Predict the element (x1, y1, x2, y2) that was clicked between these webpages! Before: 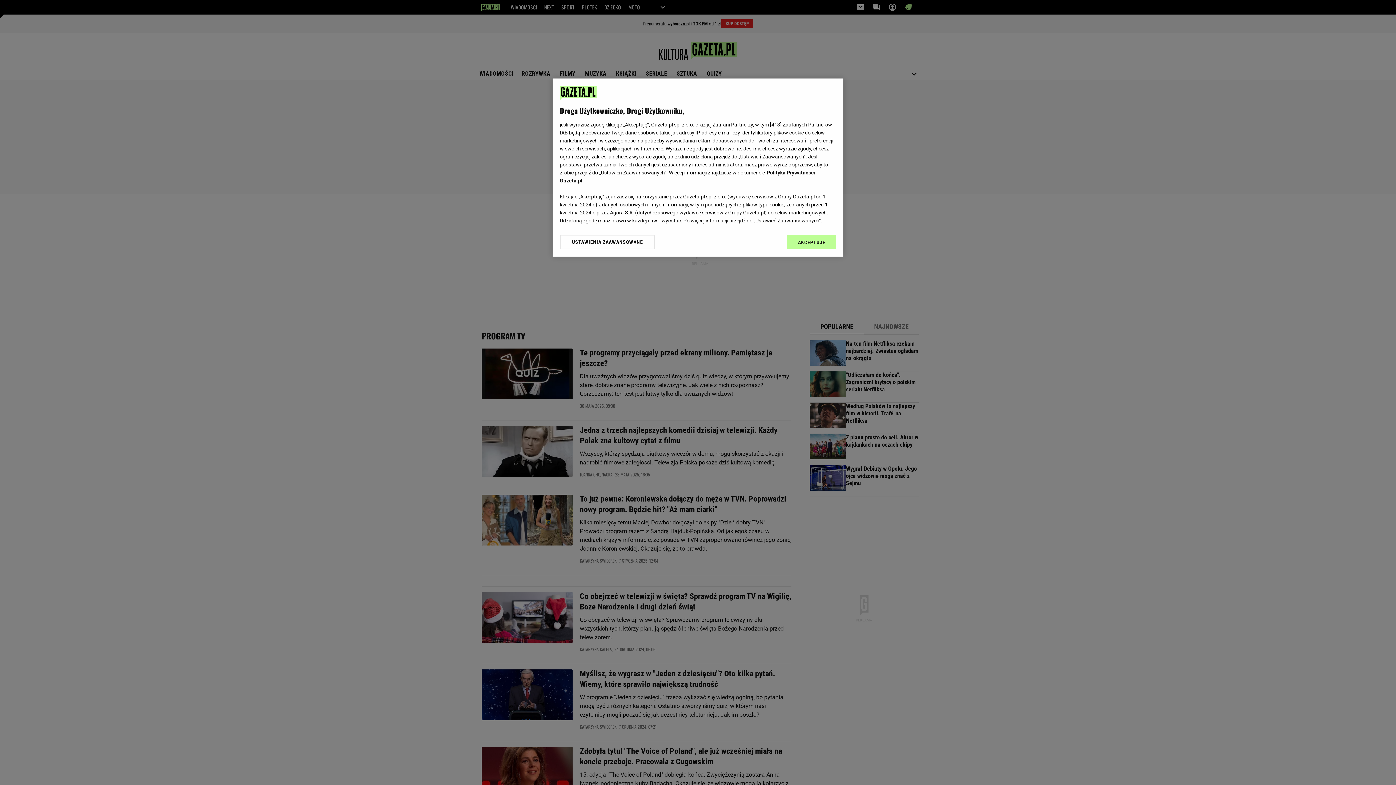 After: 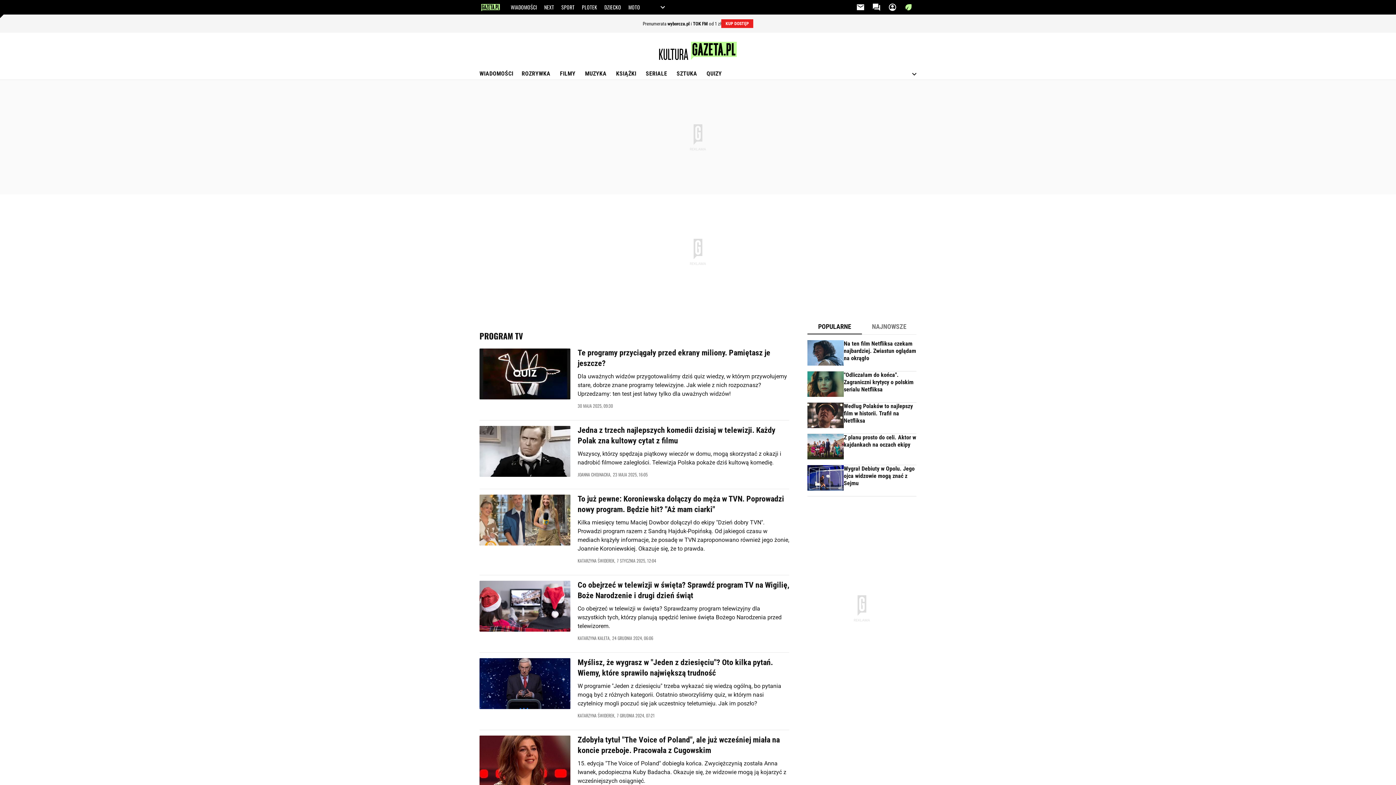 Action: label: AKCEPTUJĘ bbox: (787, 234, 836, 249)